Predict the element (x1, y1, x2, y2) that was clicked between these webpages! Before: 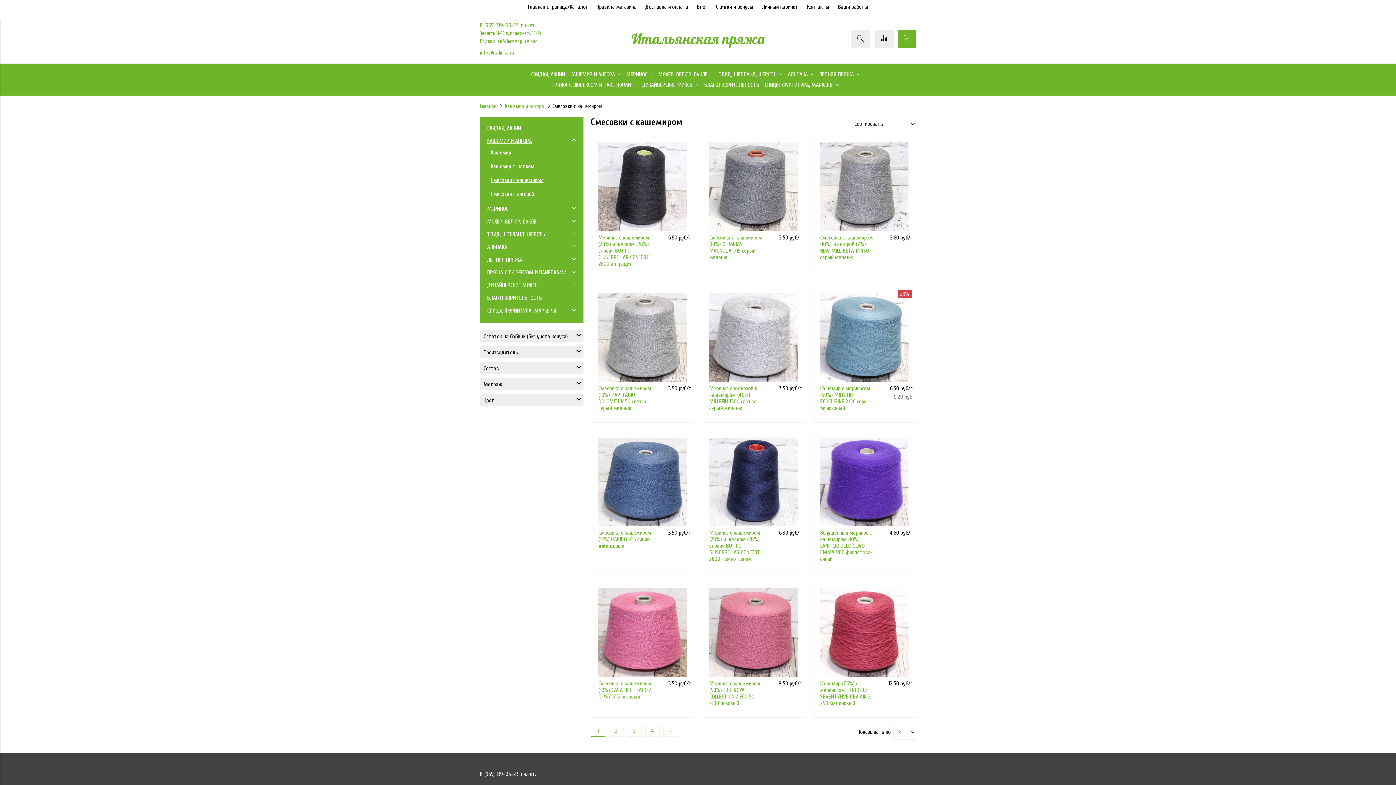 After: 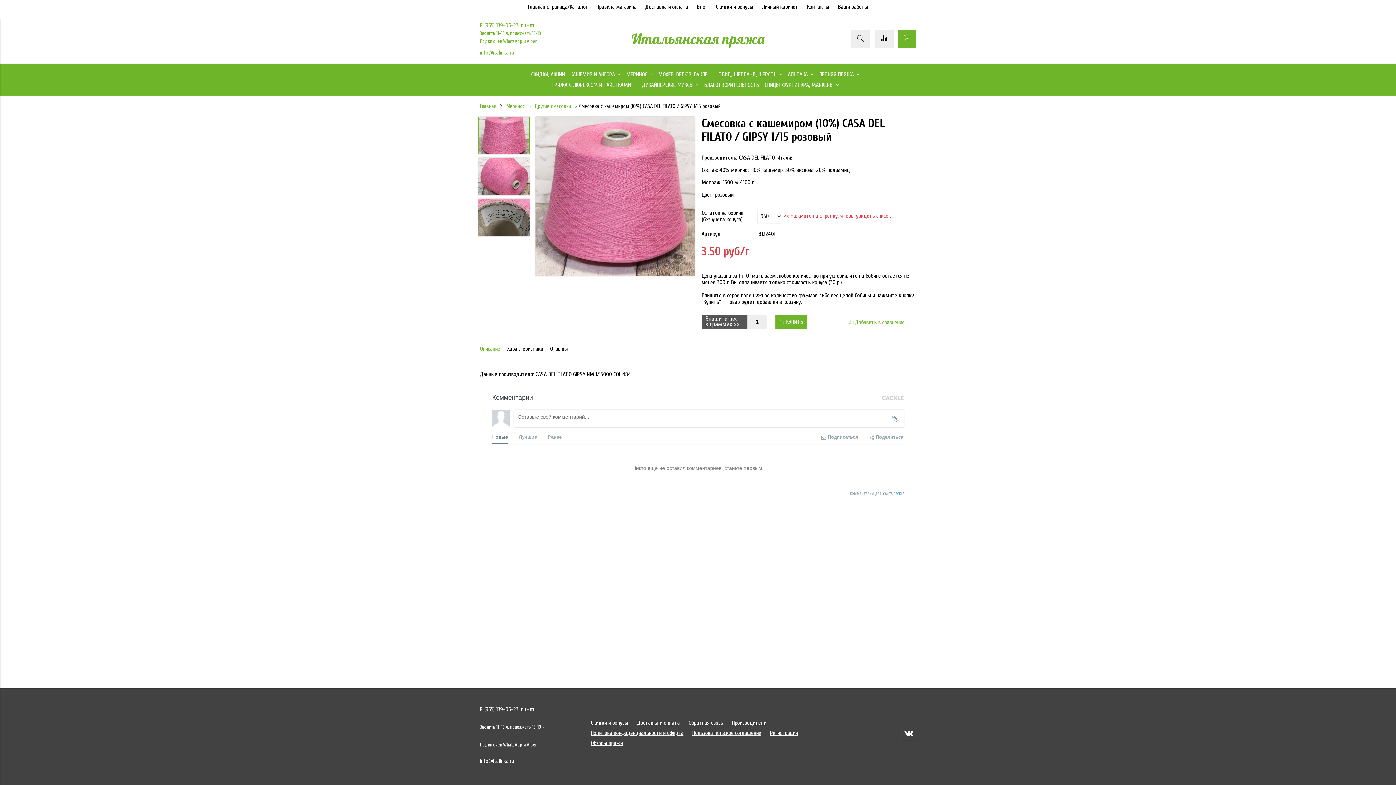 Action: label:   bbox: (598, 588, 686, 677)